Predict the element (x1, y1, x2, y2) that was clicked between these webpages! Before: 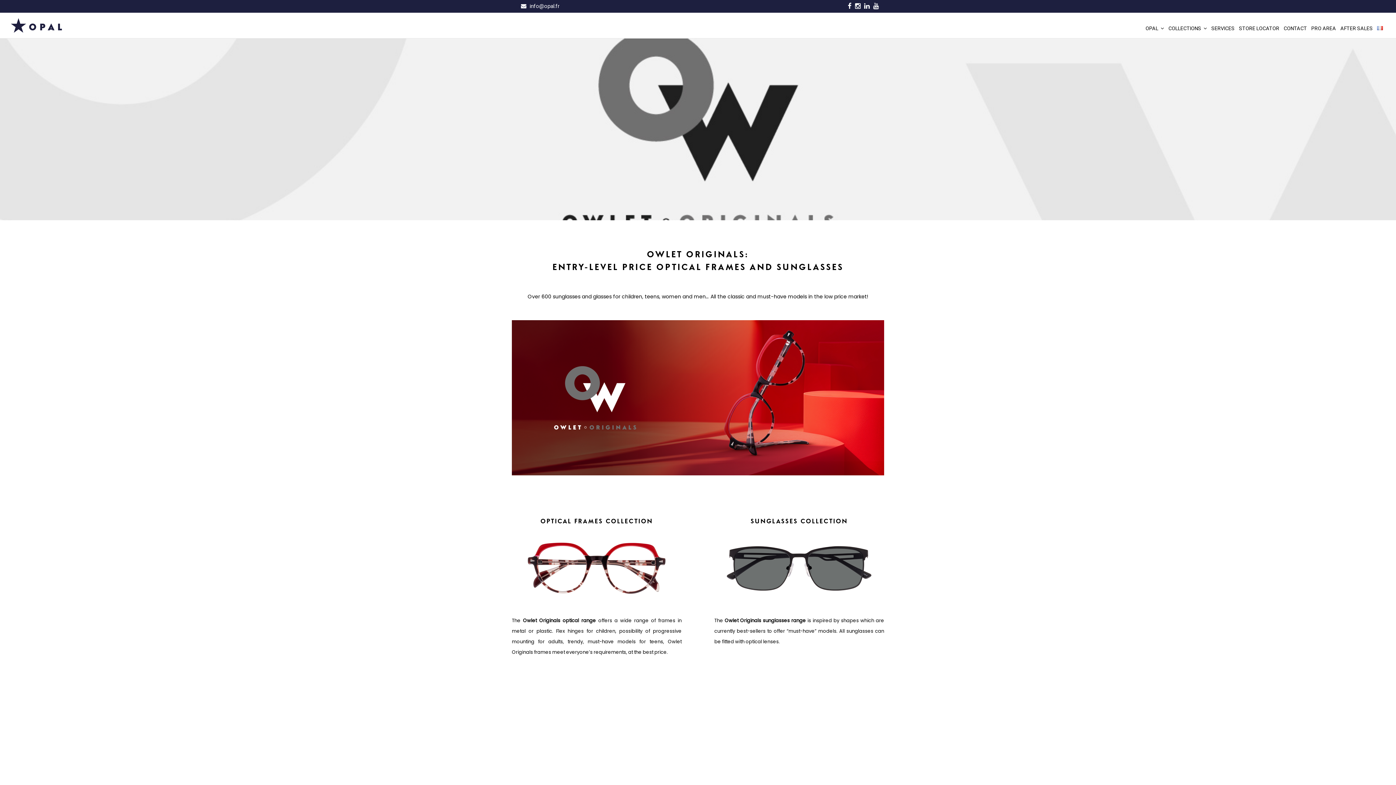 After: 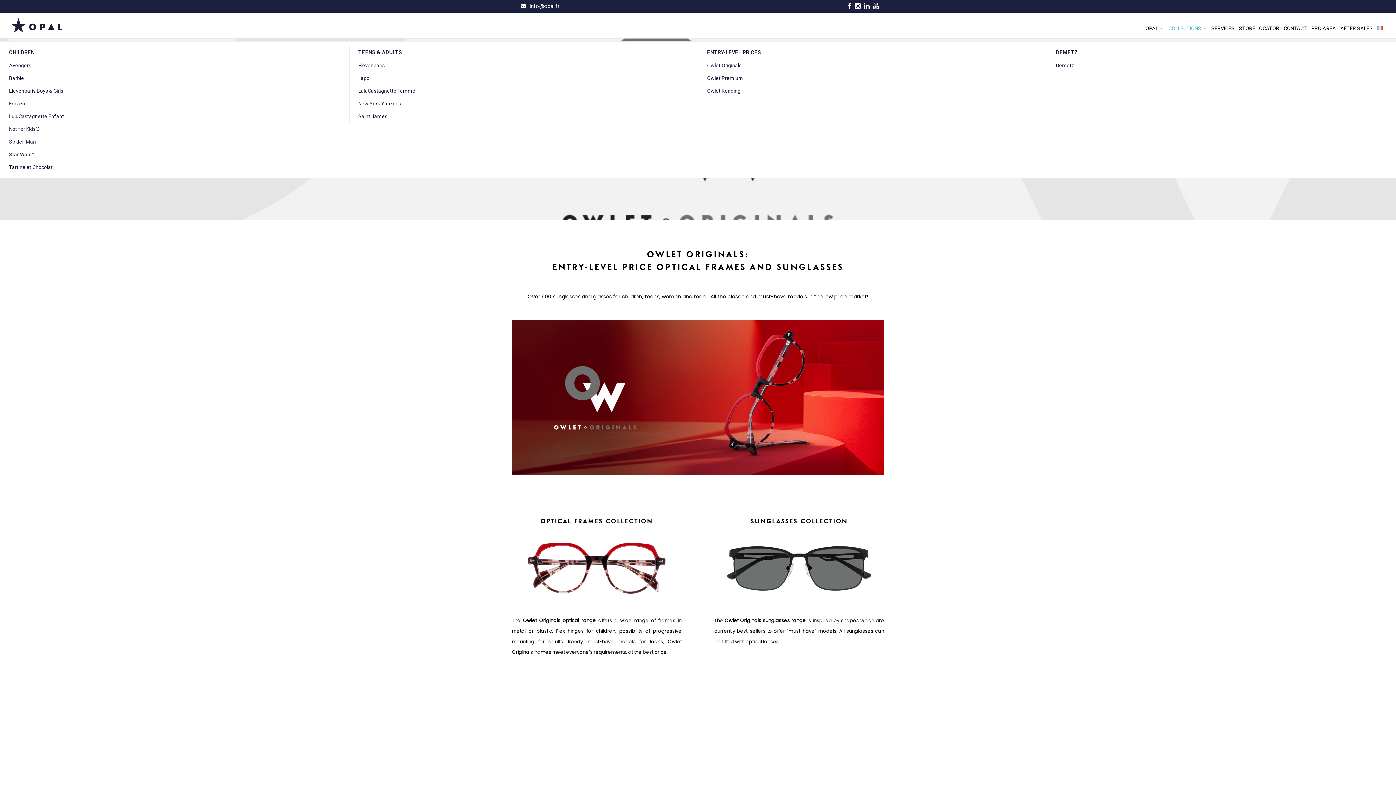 Action: label: COLLECTIONS  bbox: (1166, 19, 1209, 37)